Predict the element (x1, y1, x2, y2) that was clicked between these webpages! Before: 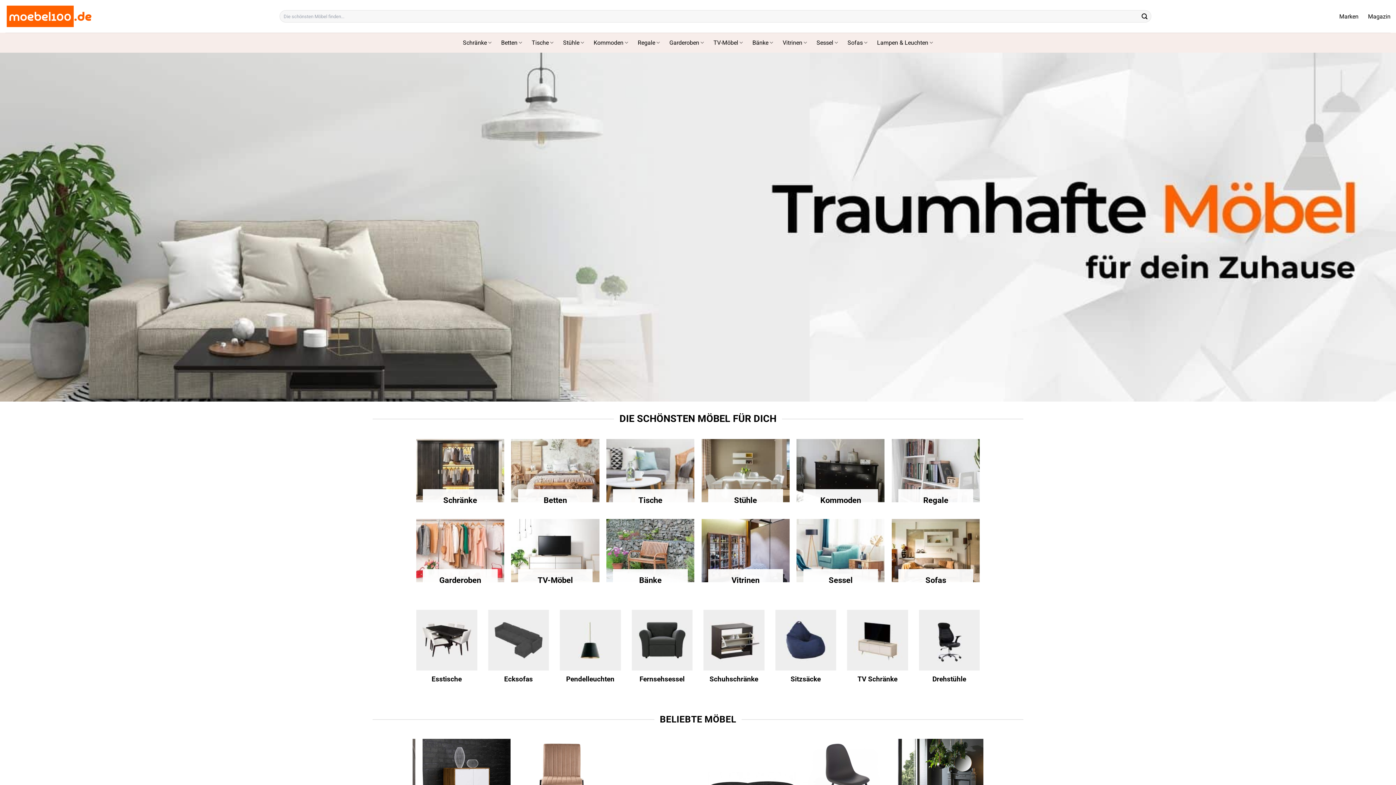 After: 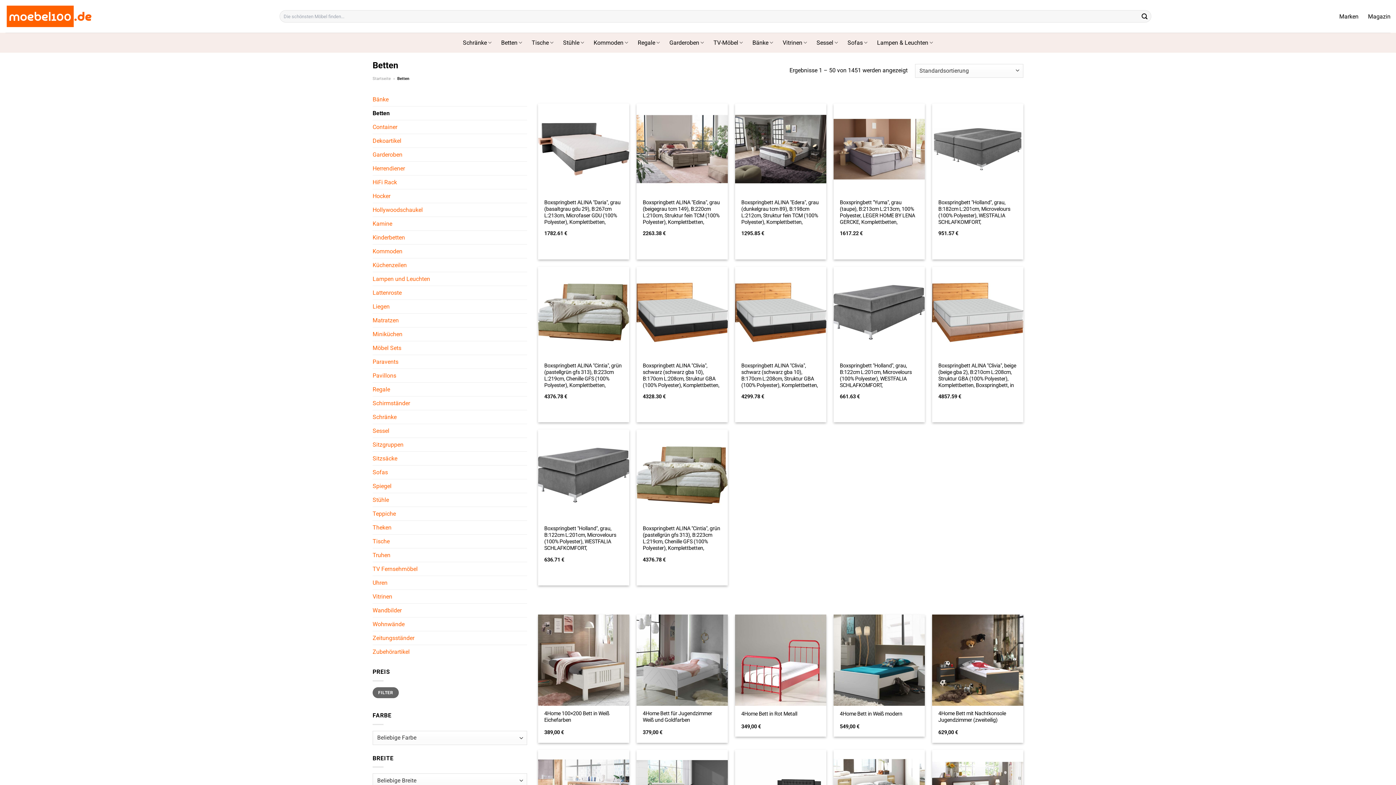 Action: bbox: (511, 439, 599, 502)